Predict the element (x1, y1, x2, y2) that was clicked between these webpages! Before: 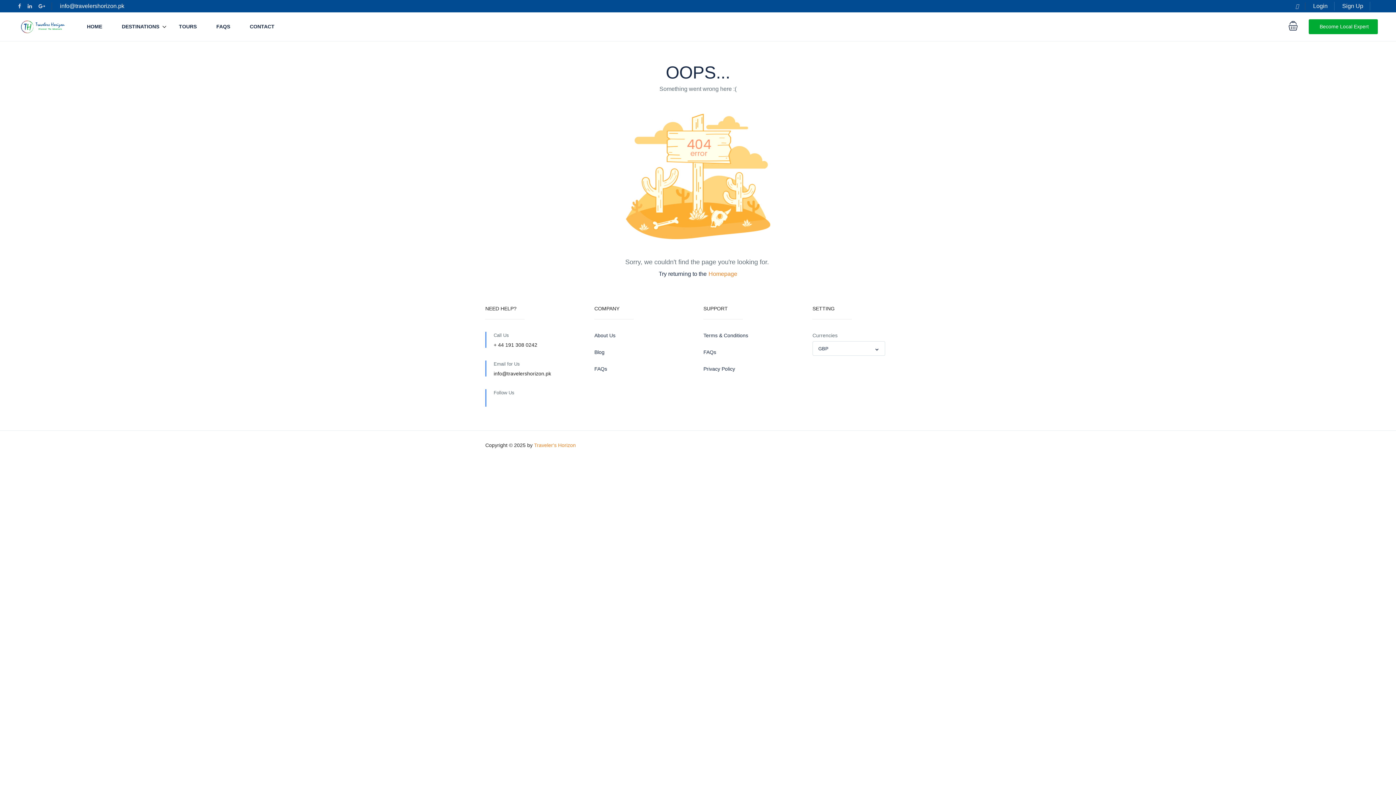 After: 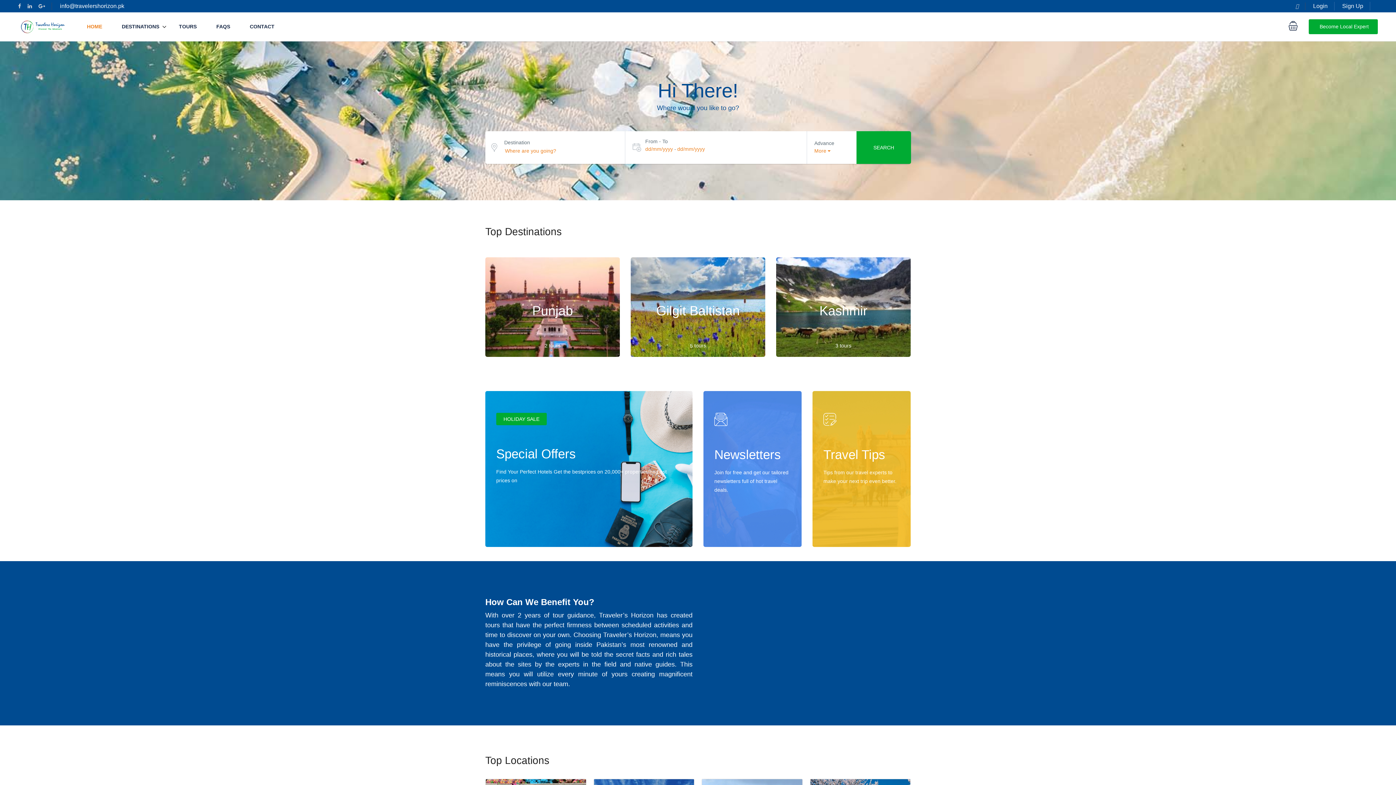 Action: label: Traveler's Horizon bbox: (534, 442, 576, 448)